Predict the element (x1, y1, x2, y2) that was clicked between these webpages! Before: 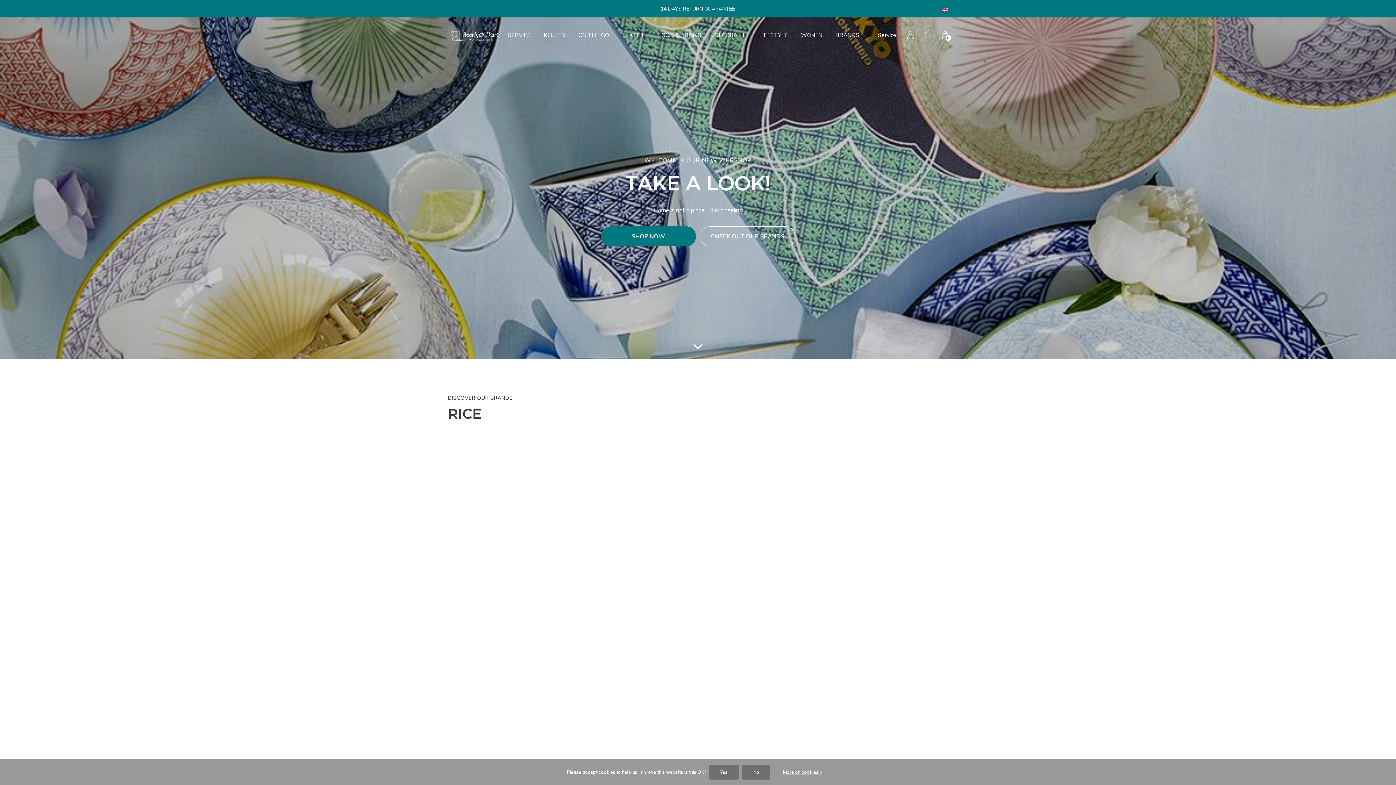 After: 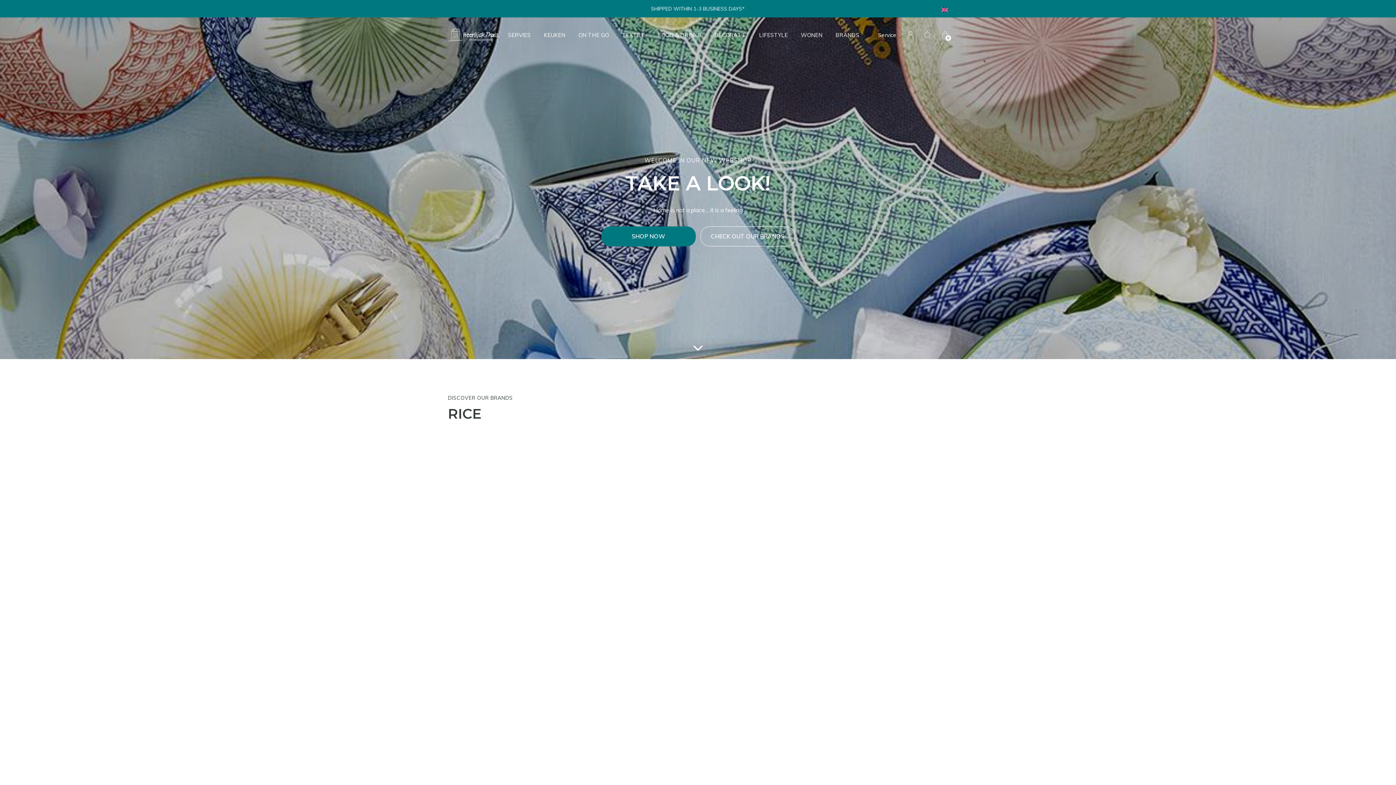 Action: label: Yes bbox: (709, 765, 738, 780)